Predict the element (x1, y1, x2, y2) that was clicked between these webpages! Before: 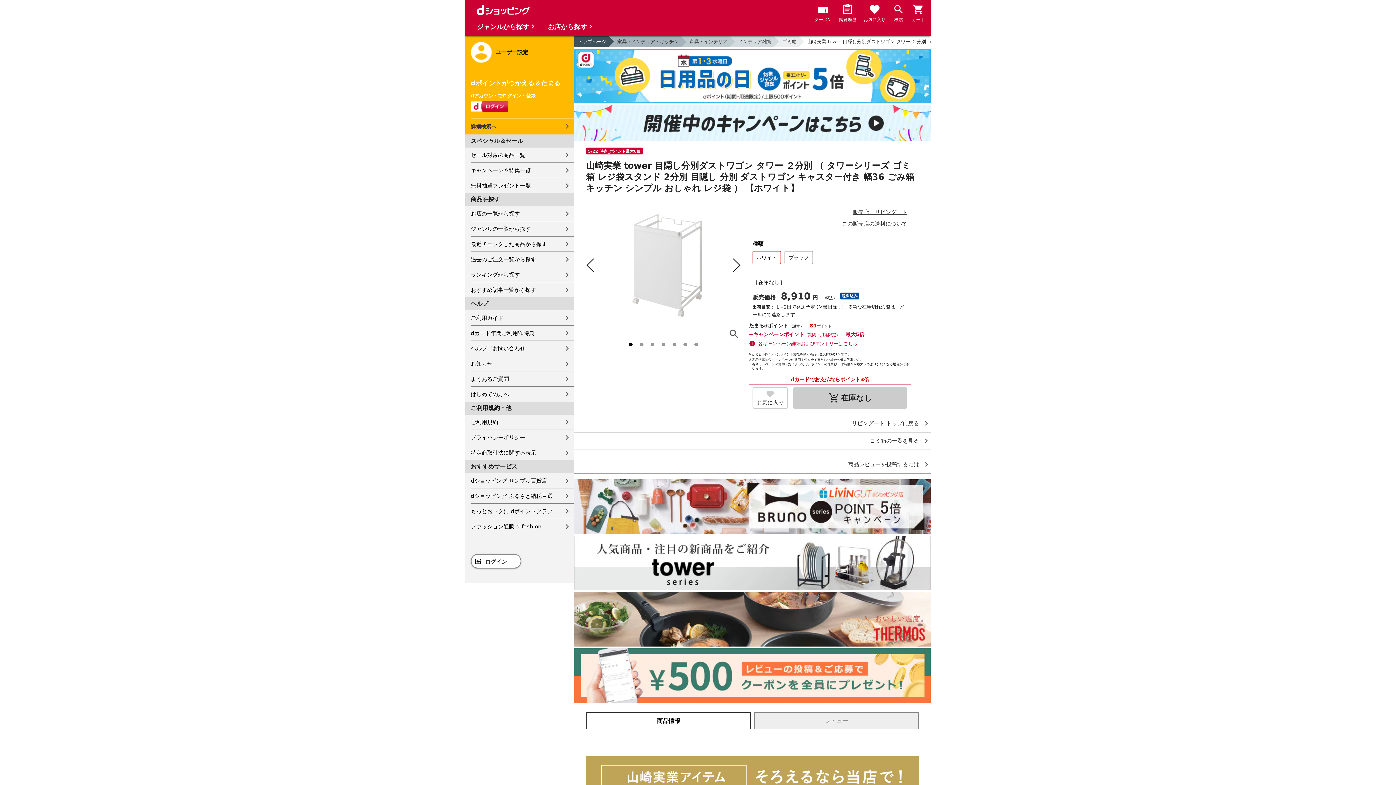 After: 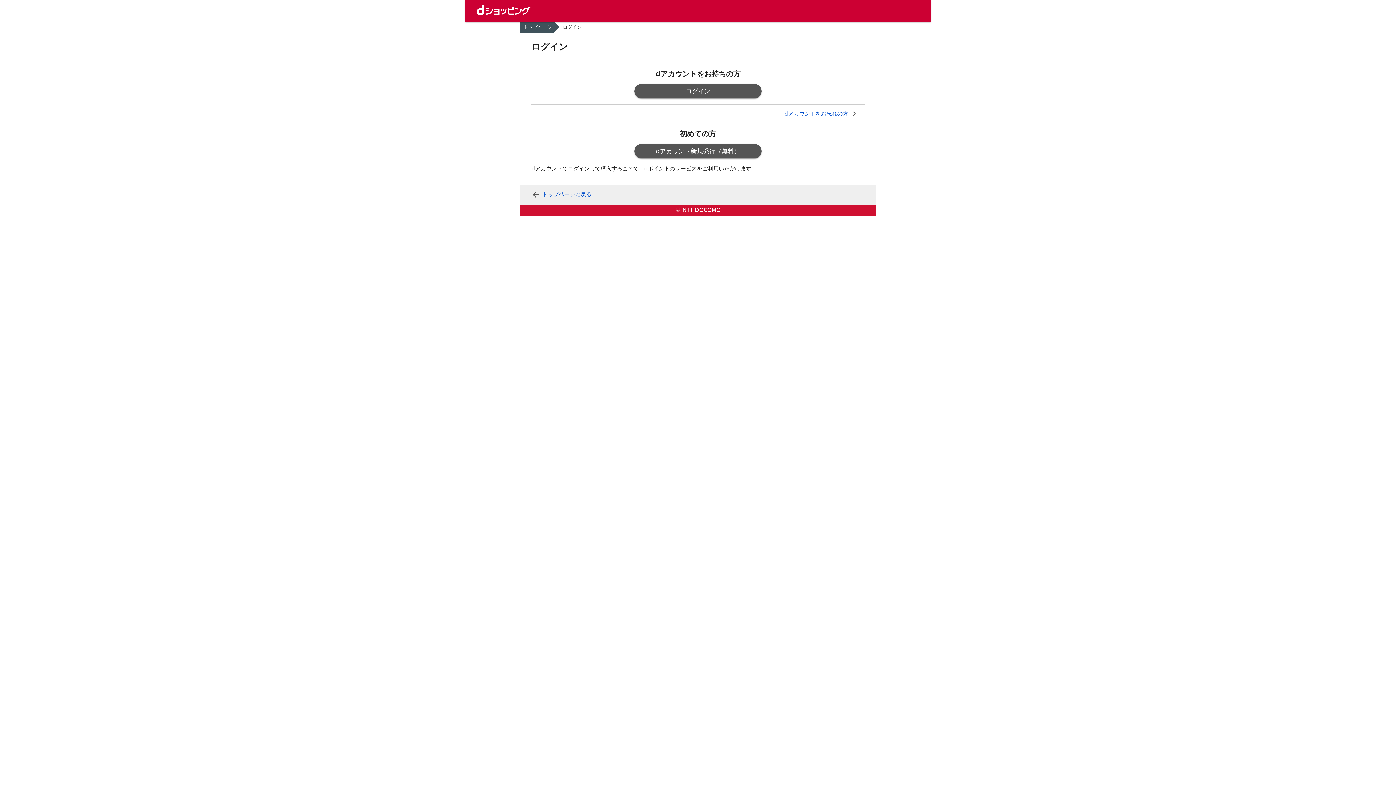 Action: label: お気に入り bbox: (864, 3, 885, 24)